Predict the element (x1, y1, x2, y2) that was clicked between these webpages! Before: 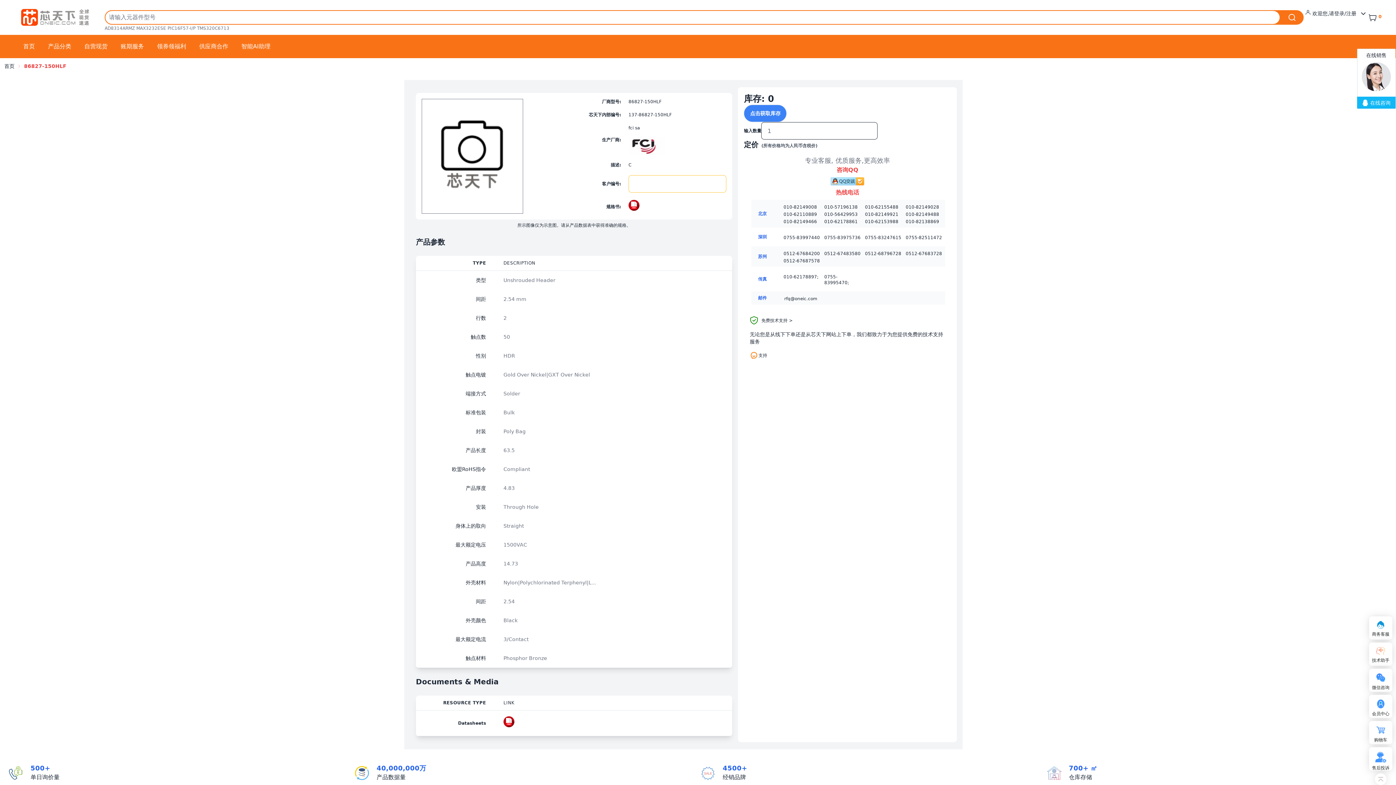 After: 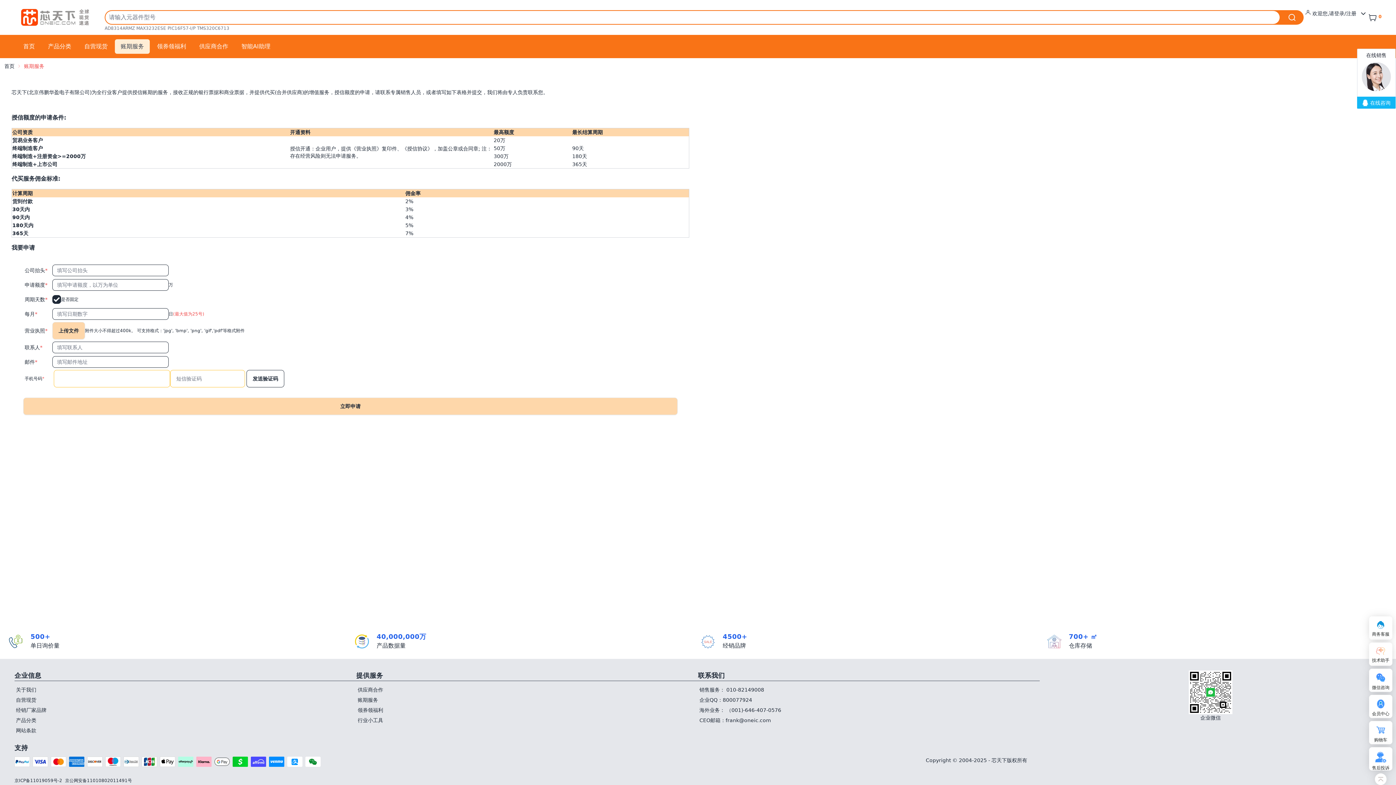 Action: bbox: (114, 39, 149, 53) label: 账期服务